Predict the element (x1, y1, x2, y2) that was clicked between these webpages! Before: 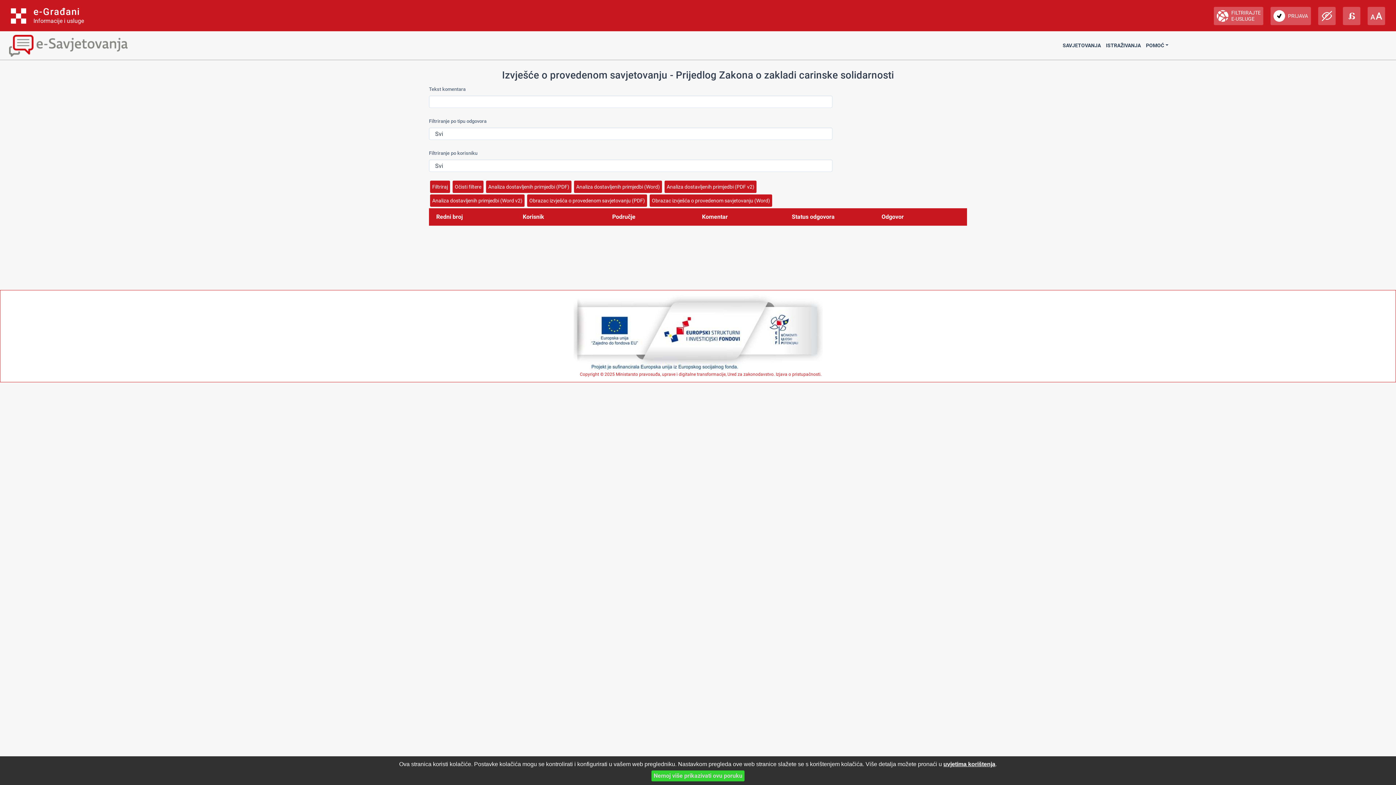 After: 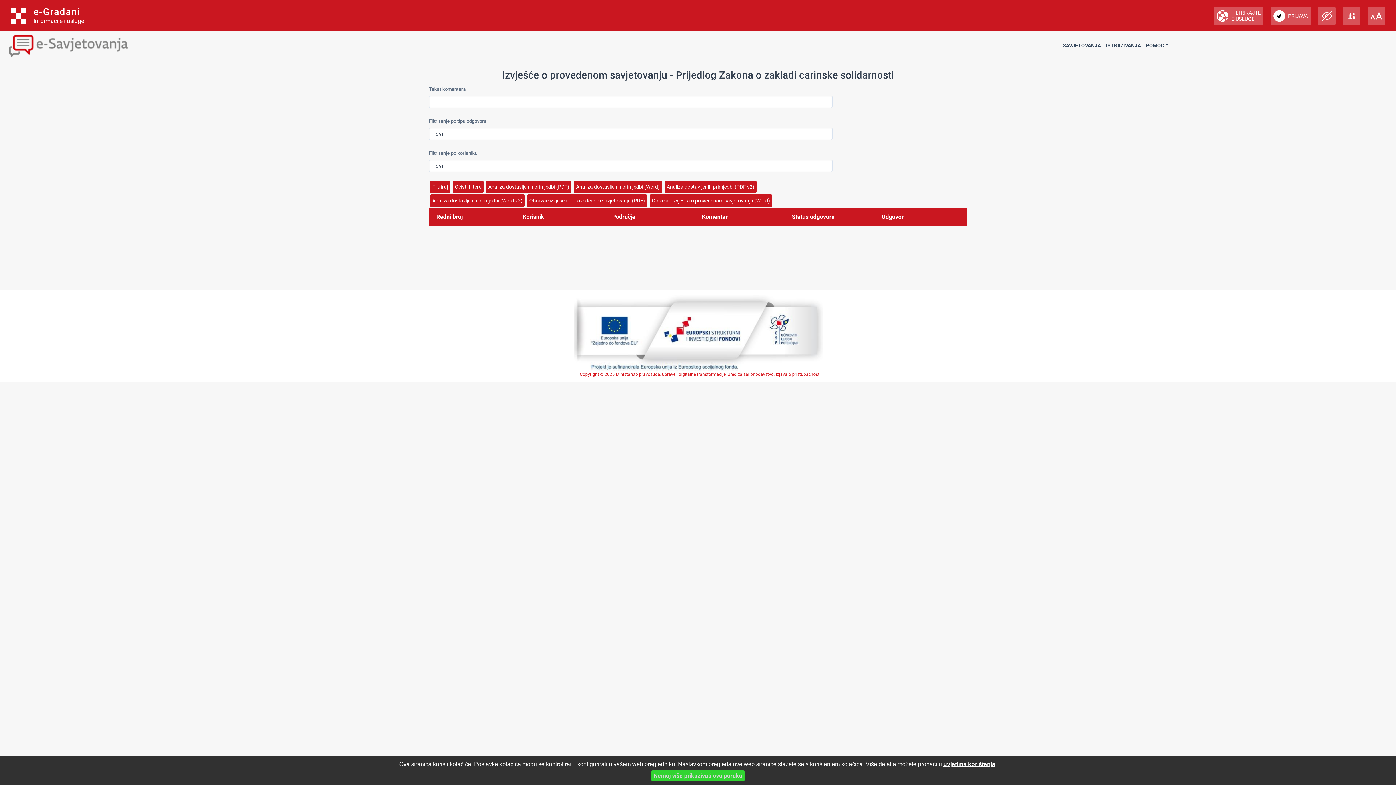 Action: bbox: (550, 215, 554, 218)